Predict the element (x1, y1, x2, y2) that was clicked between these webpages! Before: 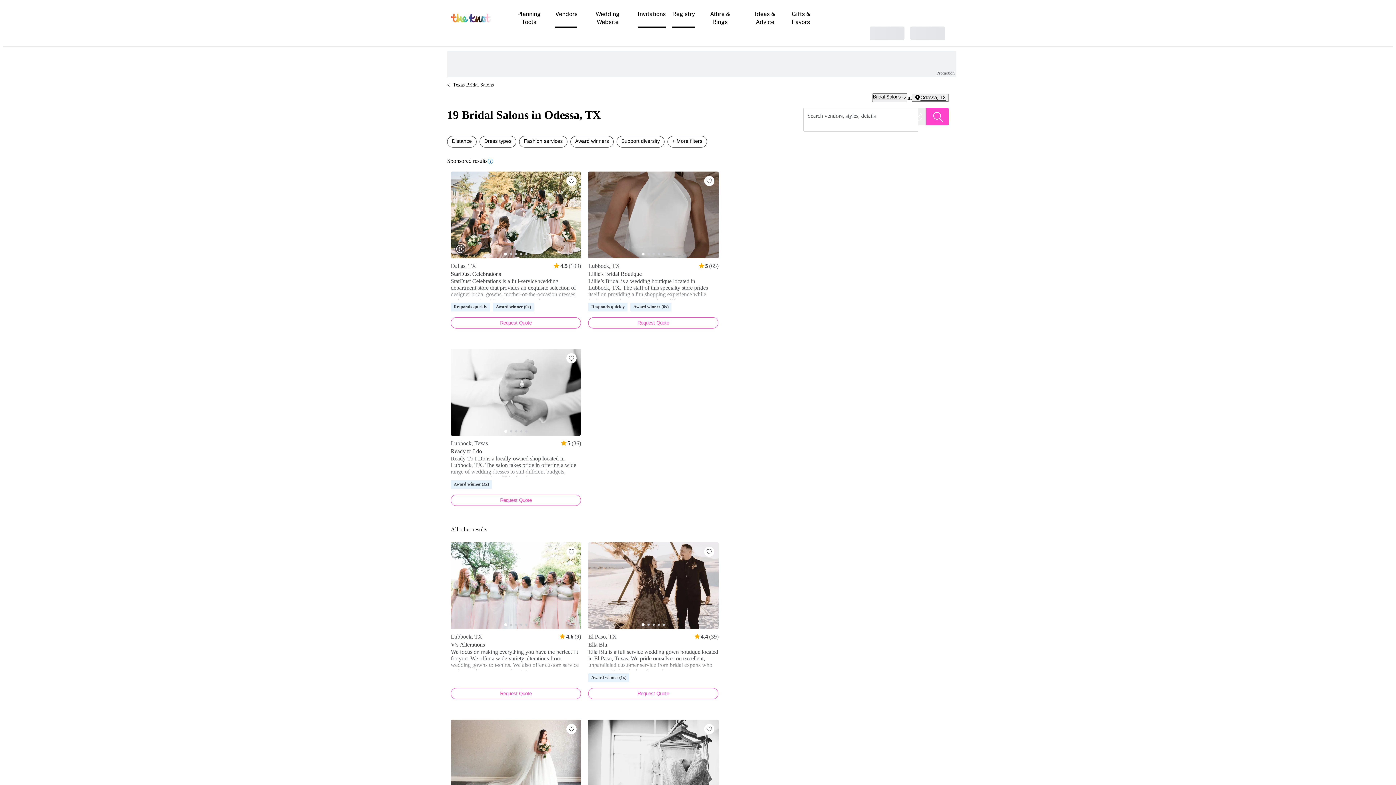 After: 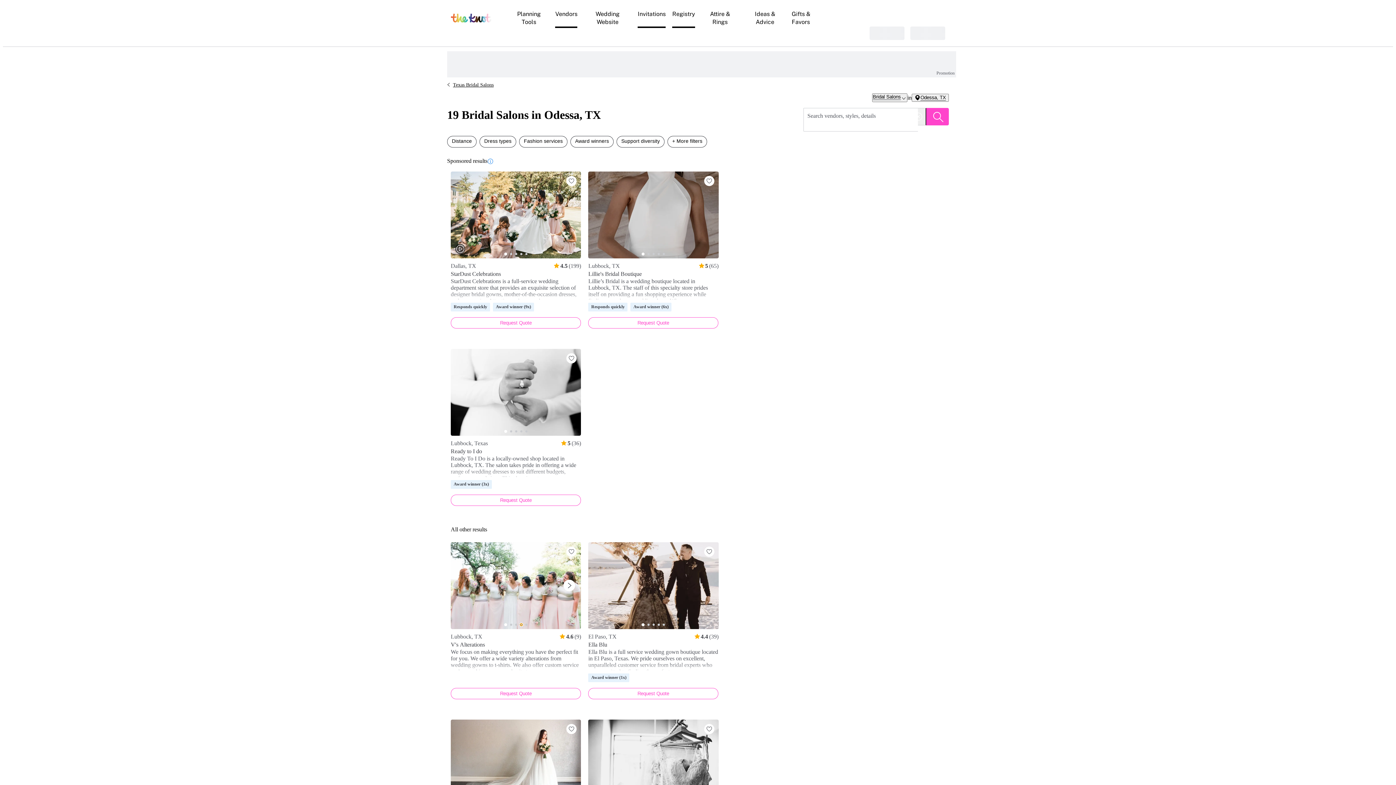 Action: bbox: (520, 623, 522, 626) label: Navigate to image 4